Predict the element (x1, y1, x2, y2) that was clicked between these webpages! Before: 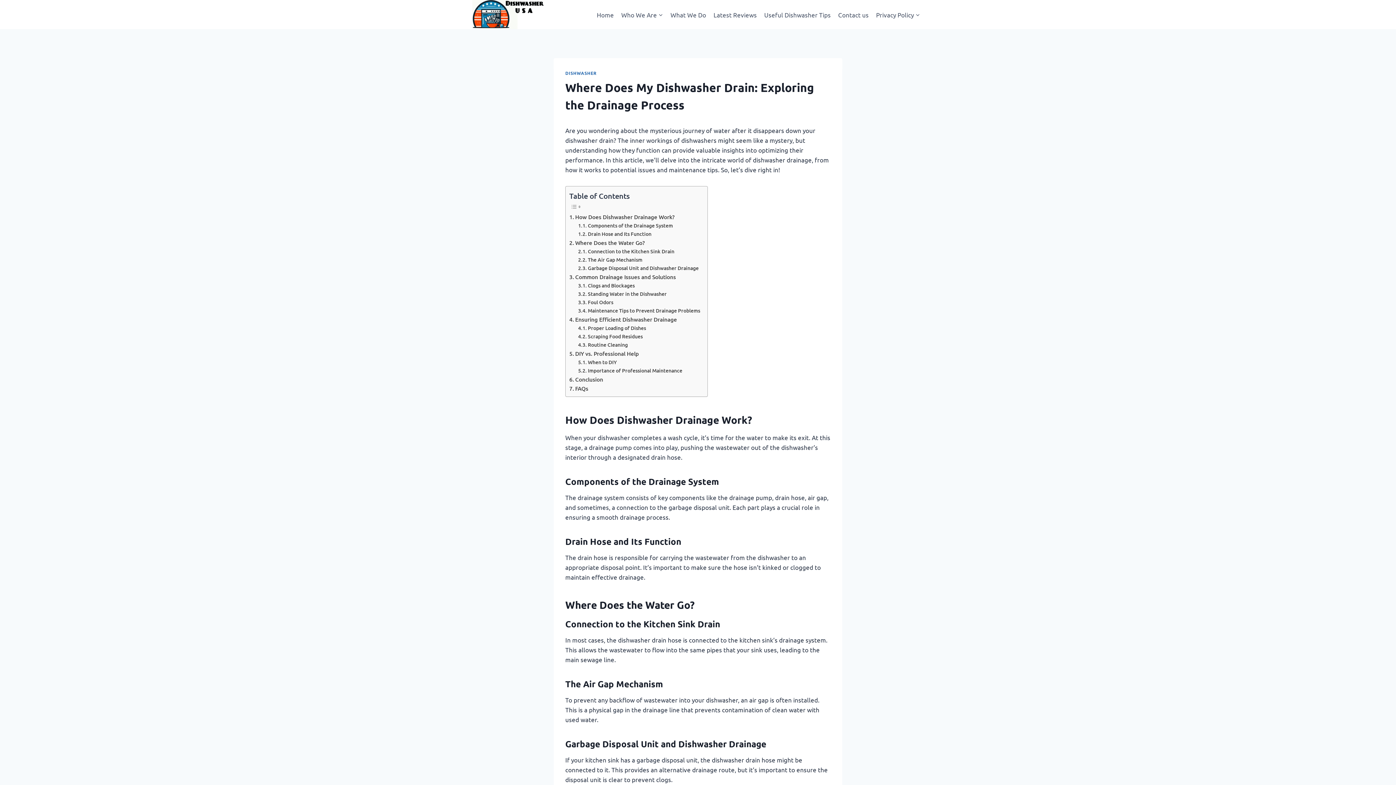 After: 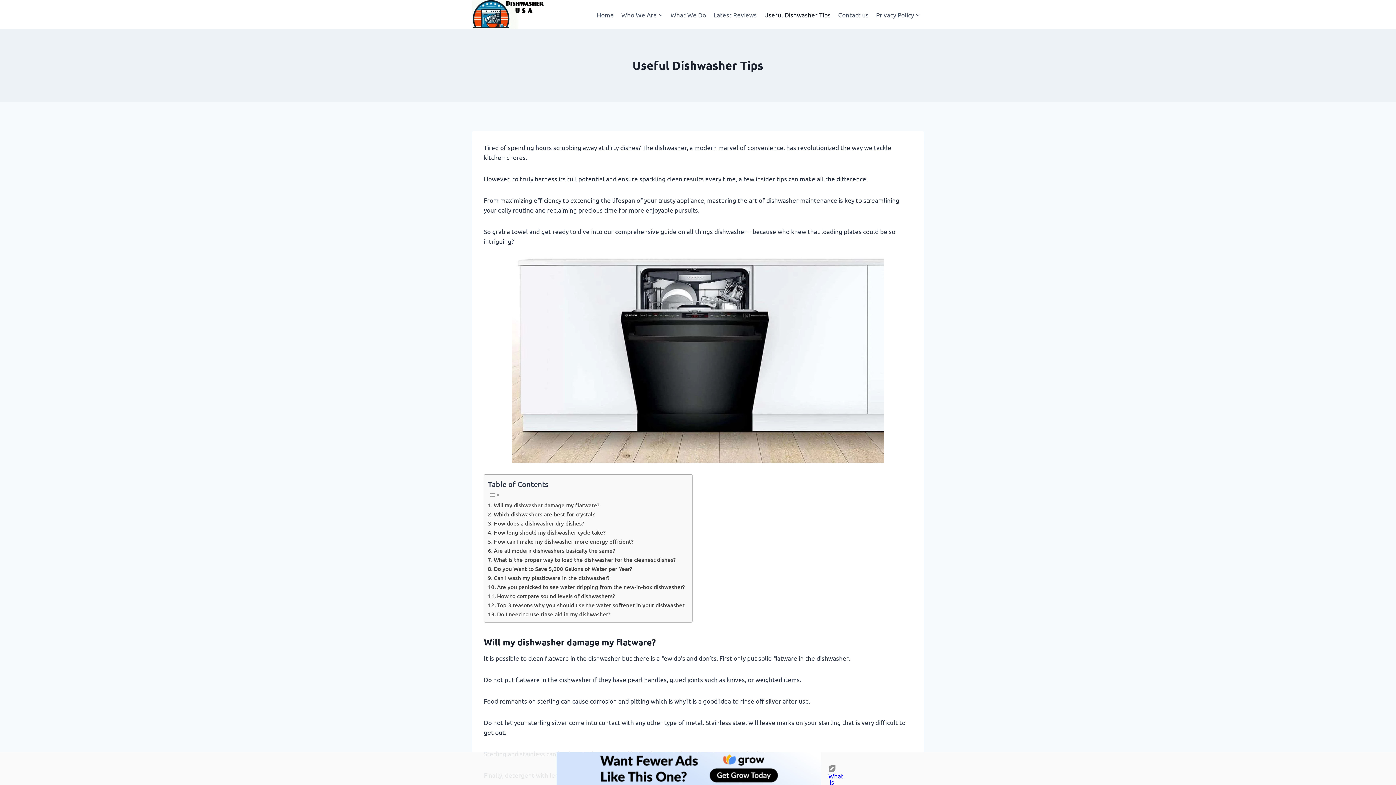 Action: label: Useful Dishwasher Tips bbox: (760, 5, 834, 23)